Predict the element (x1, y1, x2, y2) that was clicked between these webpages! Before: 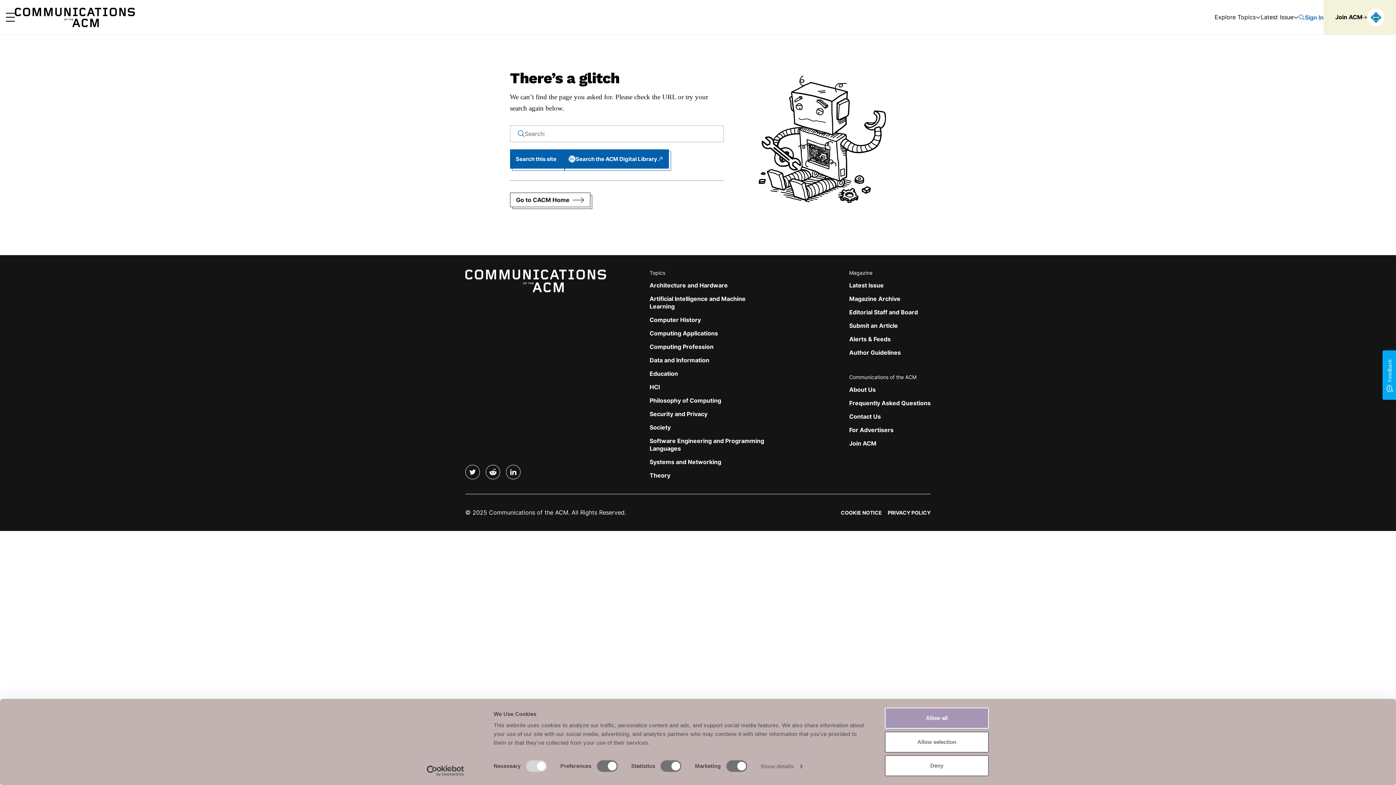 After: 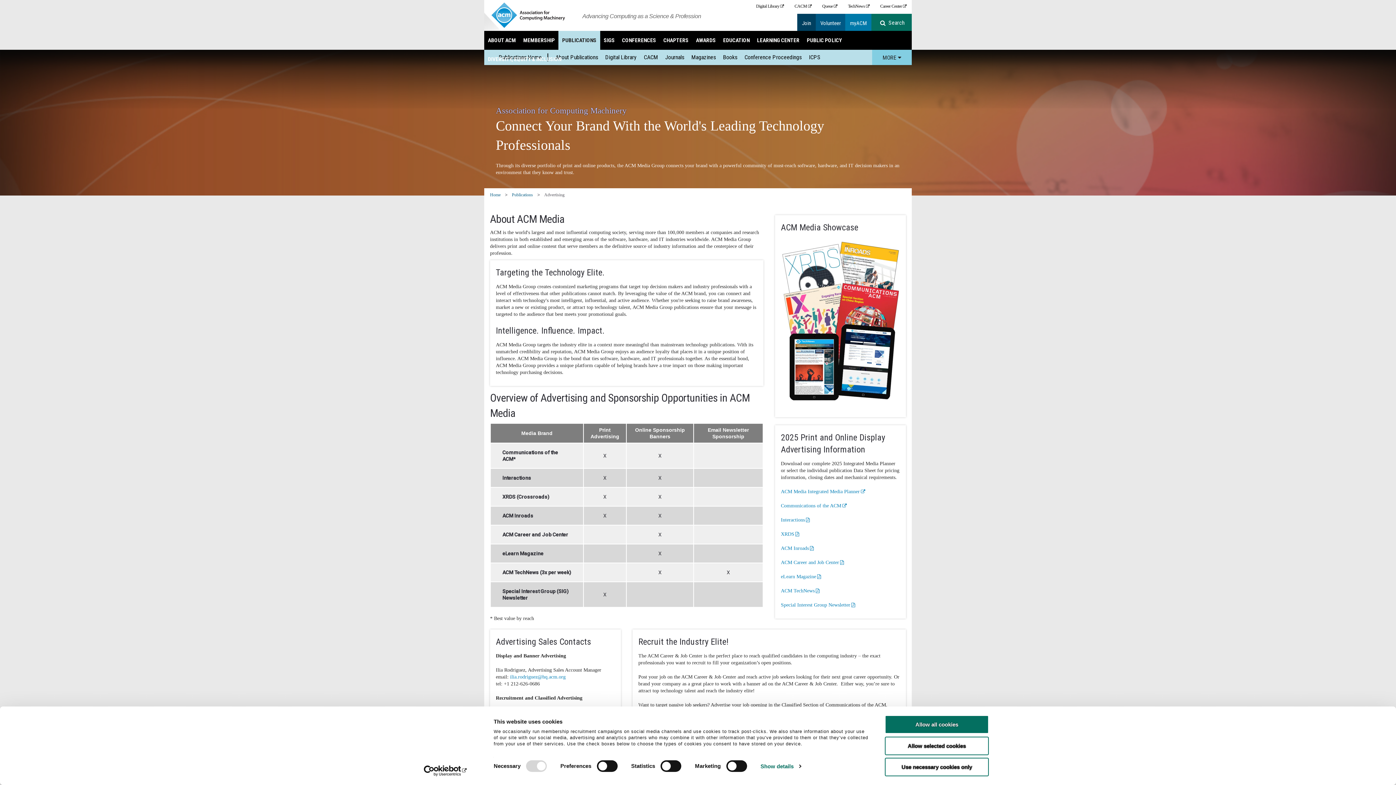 Action: label: For Advertisers bbox: (849, 426, 893, 433)